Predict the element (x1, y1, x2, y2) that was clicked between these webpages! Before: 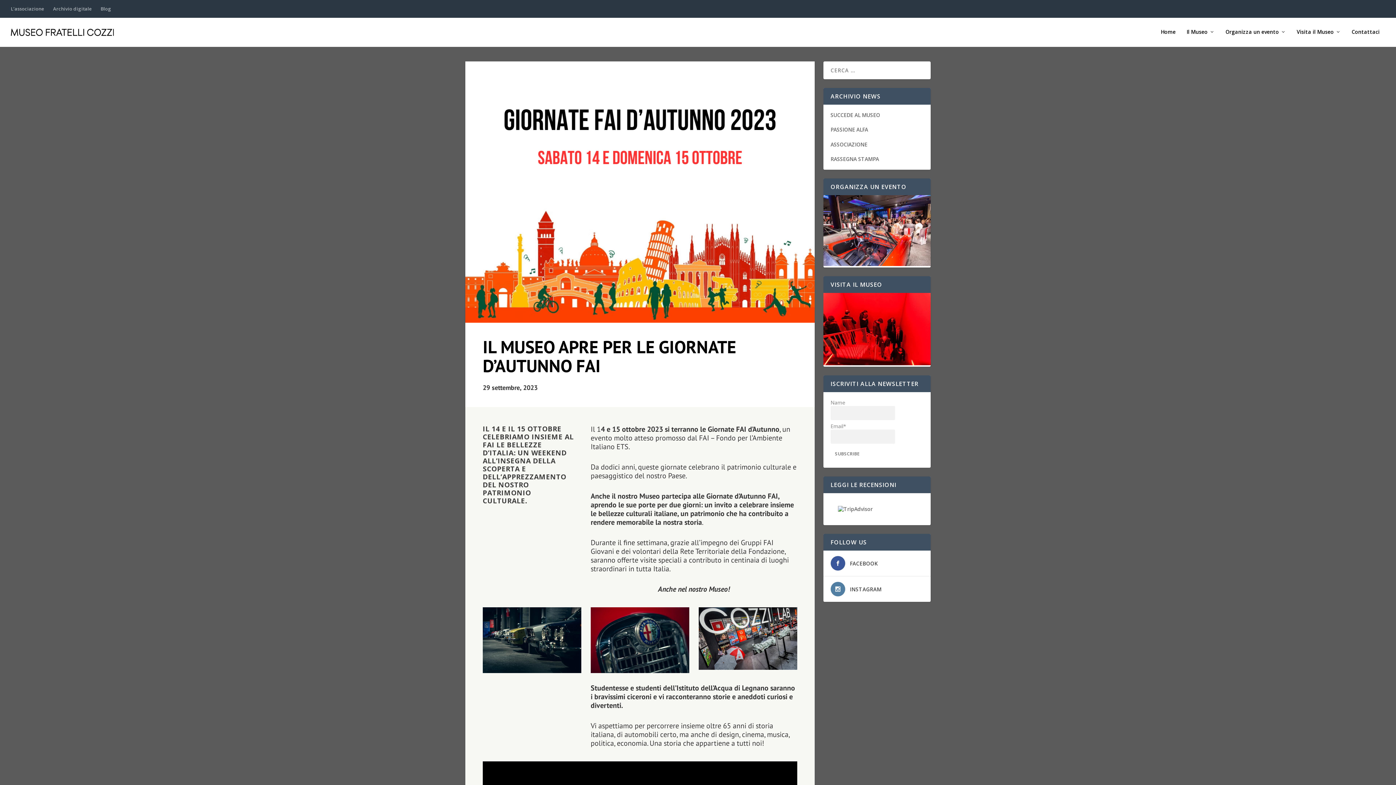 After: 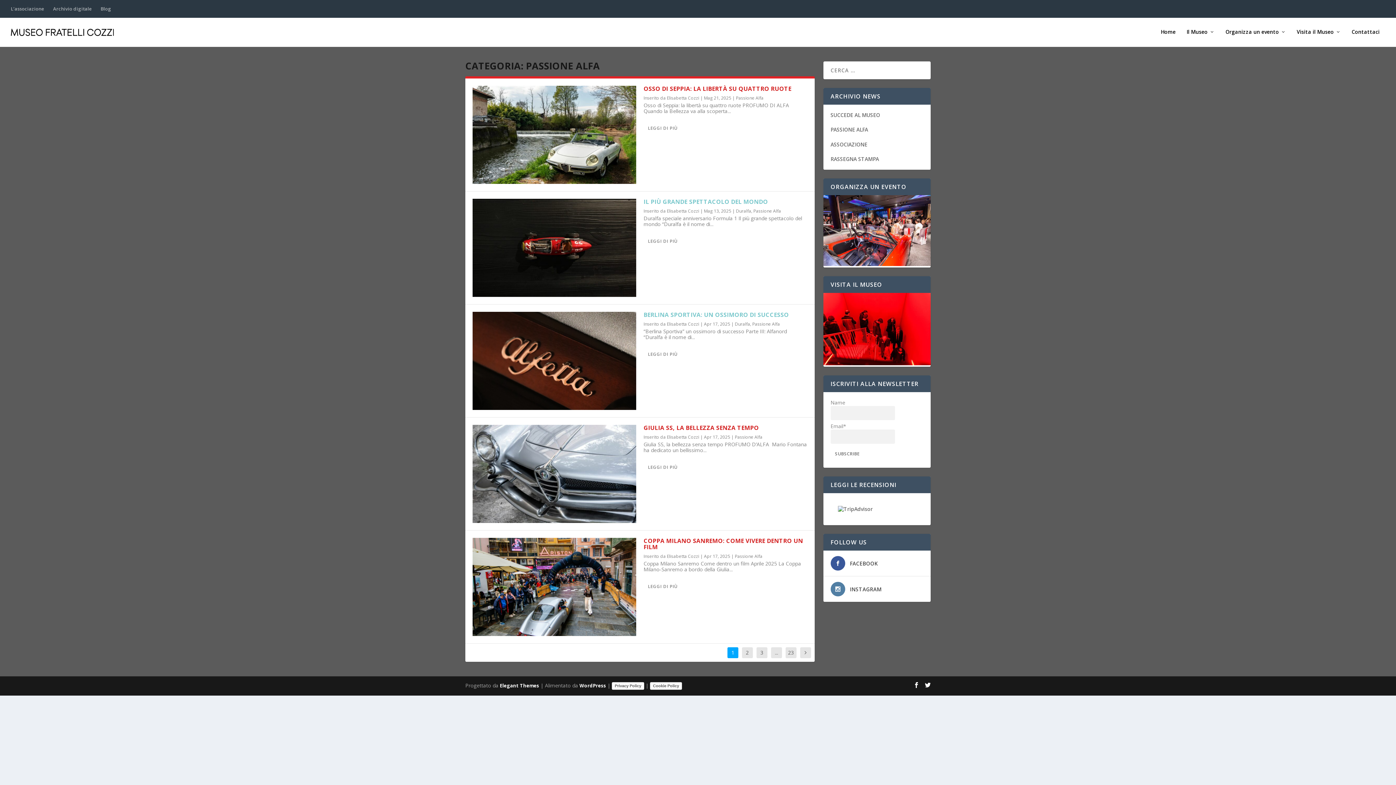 Action: label: PASSIONE ALFA
 bbox: (830, 126, 868, 133)